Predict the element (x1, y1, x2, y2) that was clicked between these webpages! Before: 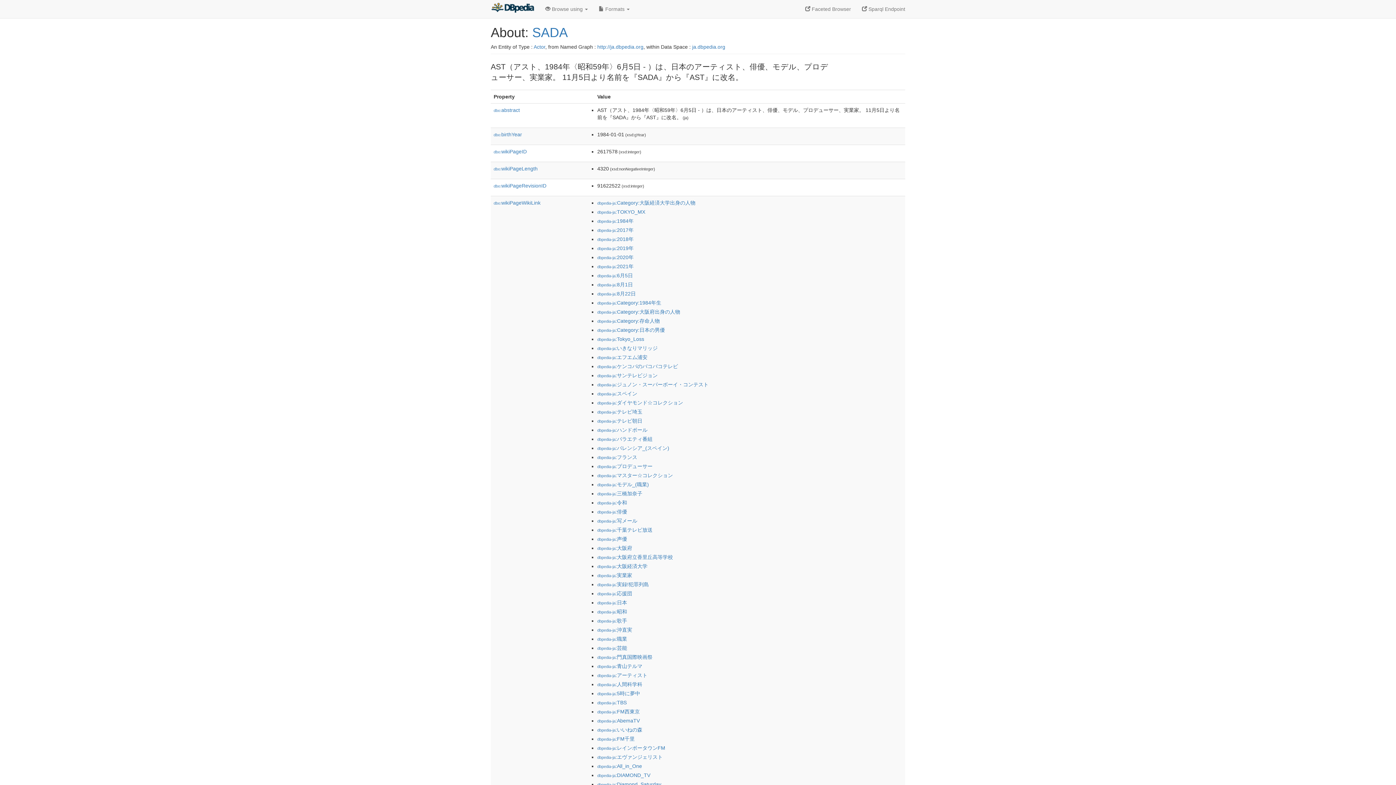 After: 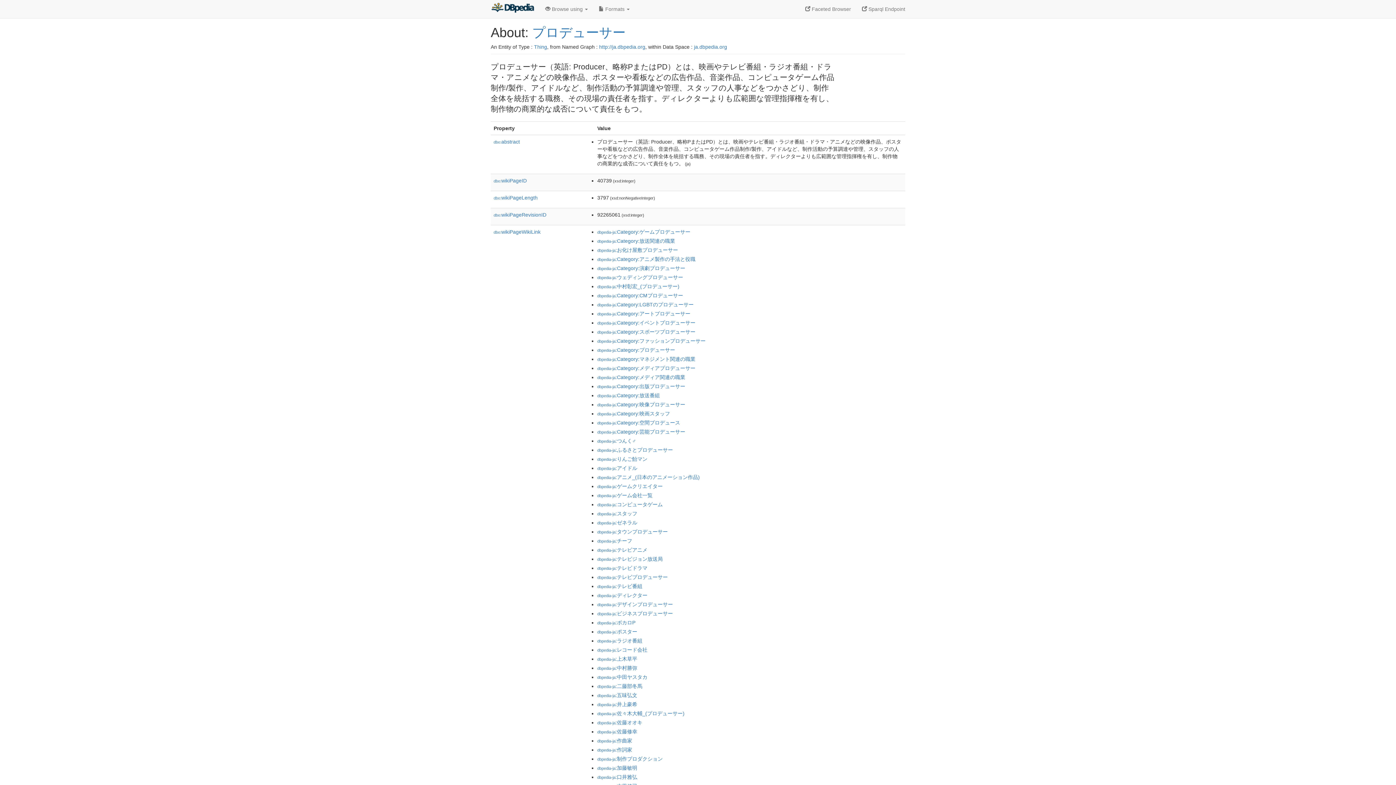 Action: label: dbpedia-ja:プロデューサー bbox: (597, 463, 652, 469)